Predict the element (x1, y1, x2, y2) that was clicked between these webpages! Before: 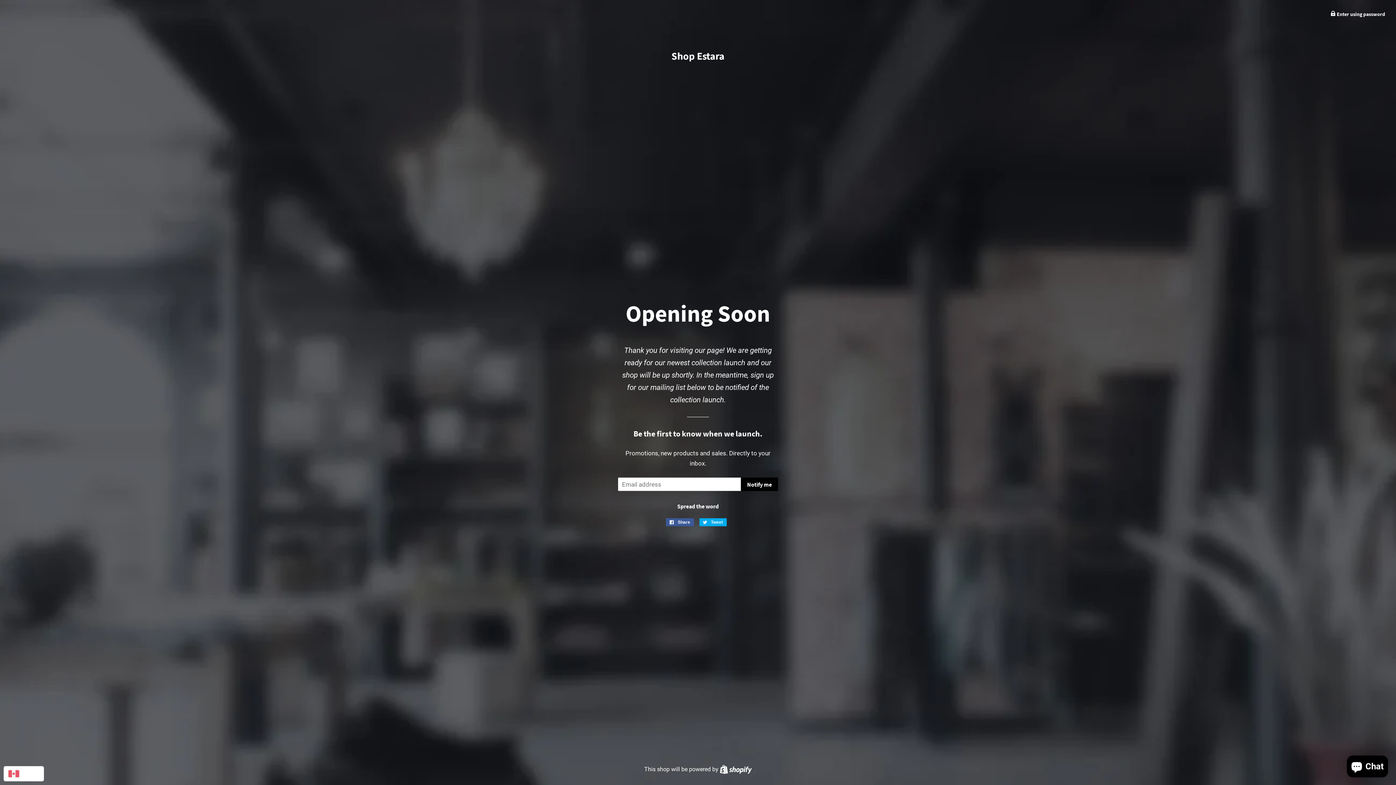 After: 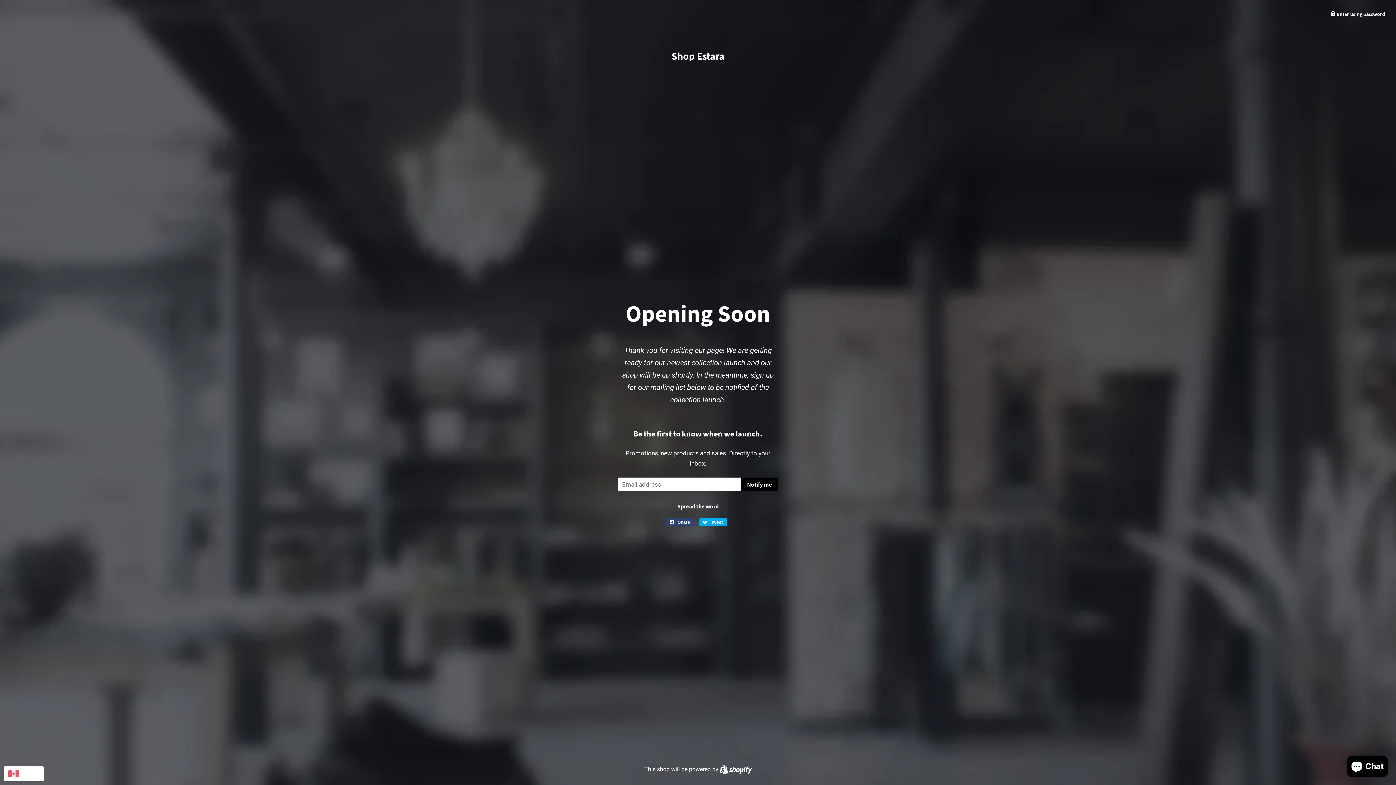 Action: bbox: (666, 518, 694, 526) label:  Share
Share on Facebook